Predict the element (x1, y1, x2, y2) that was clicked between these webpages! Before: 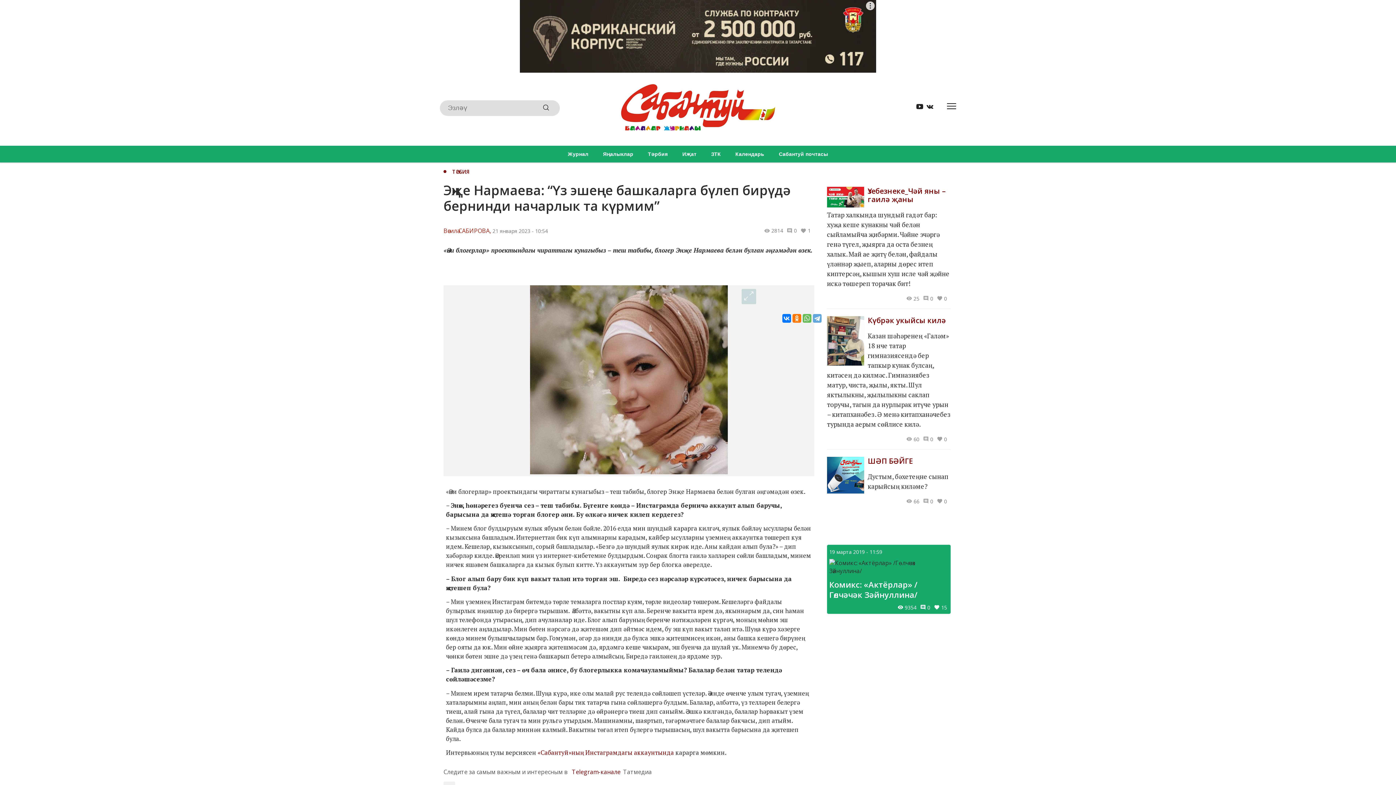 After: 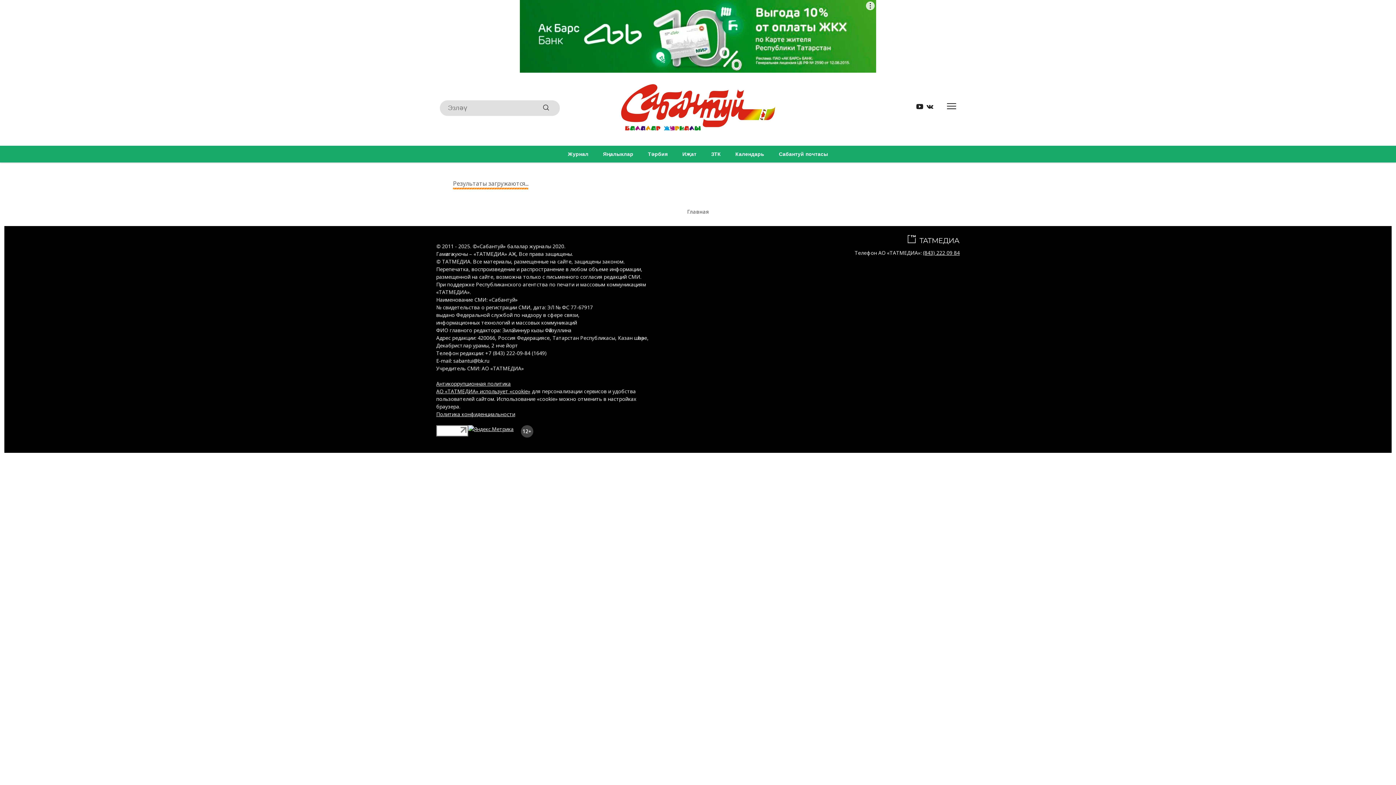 Action: bbox: (541, 100, 550, 115)